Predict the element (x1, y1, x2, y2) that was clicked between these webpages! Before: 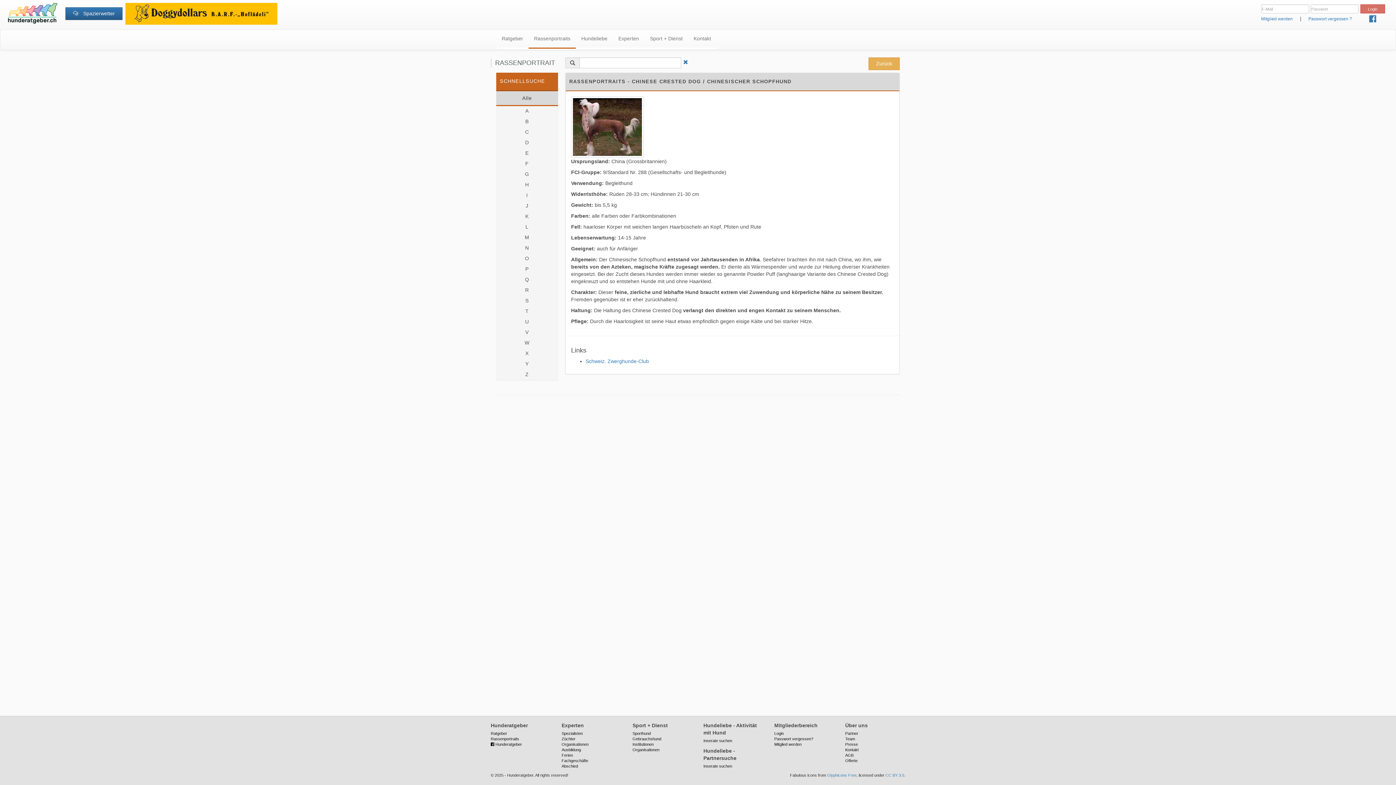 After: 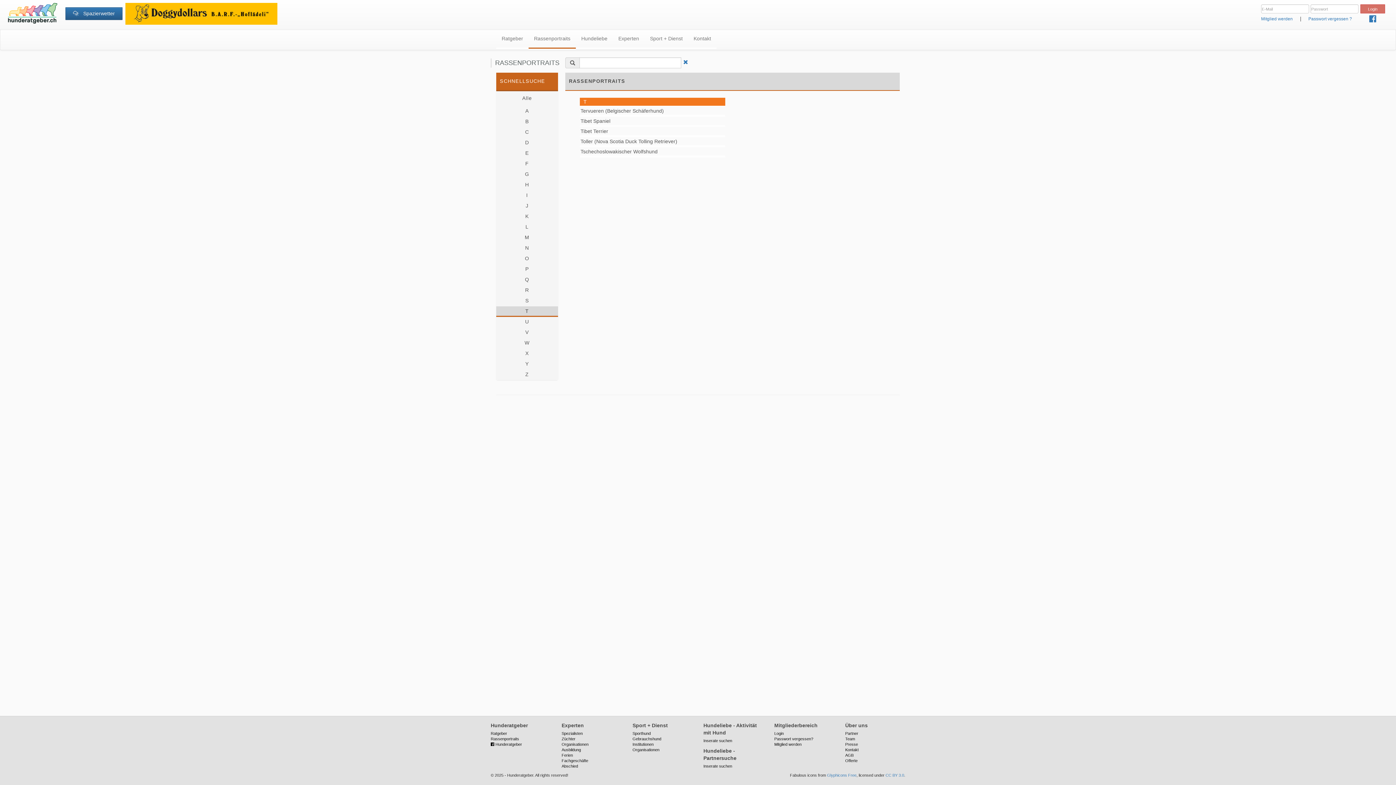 Action: bbox: (496, 306, 558, 317) label: T